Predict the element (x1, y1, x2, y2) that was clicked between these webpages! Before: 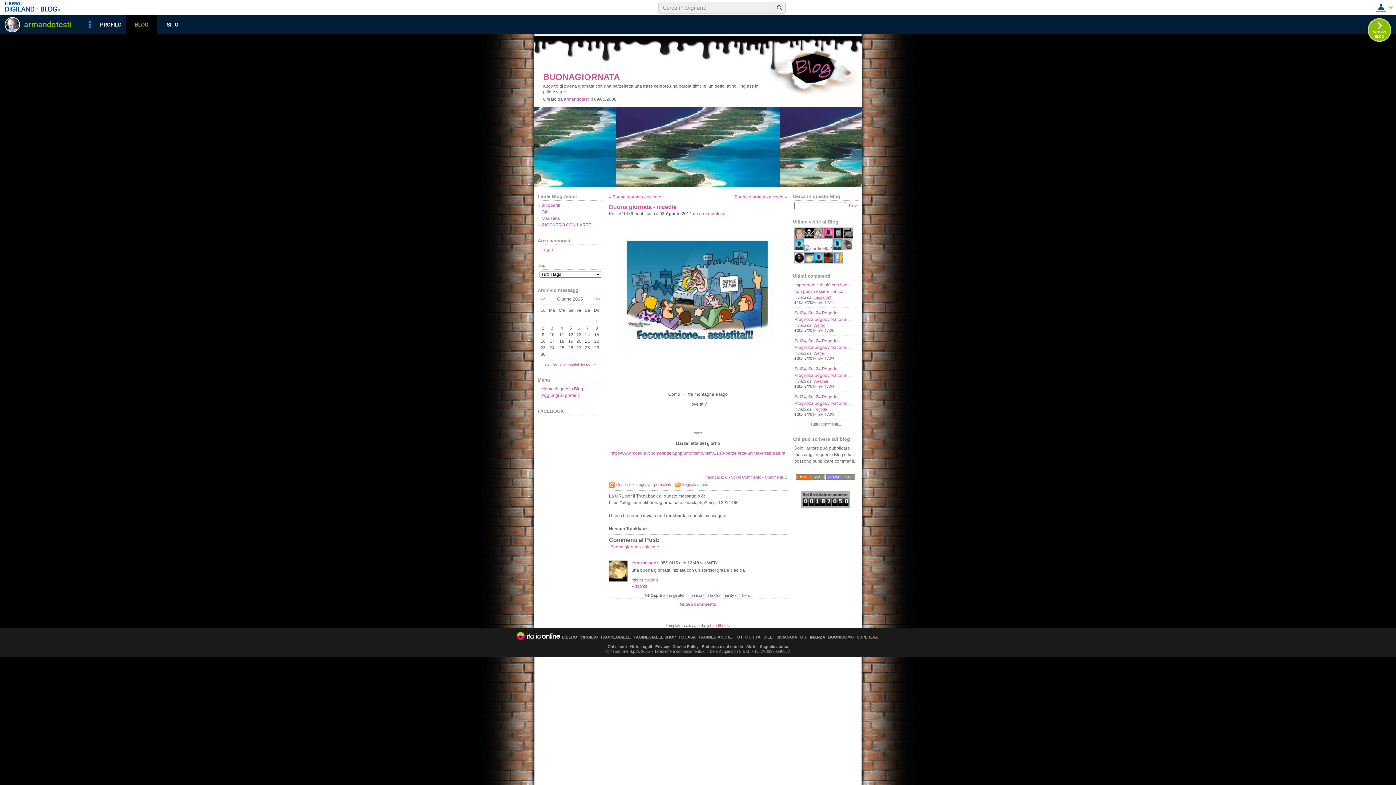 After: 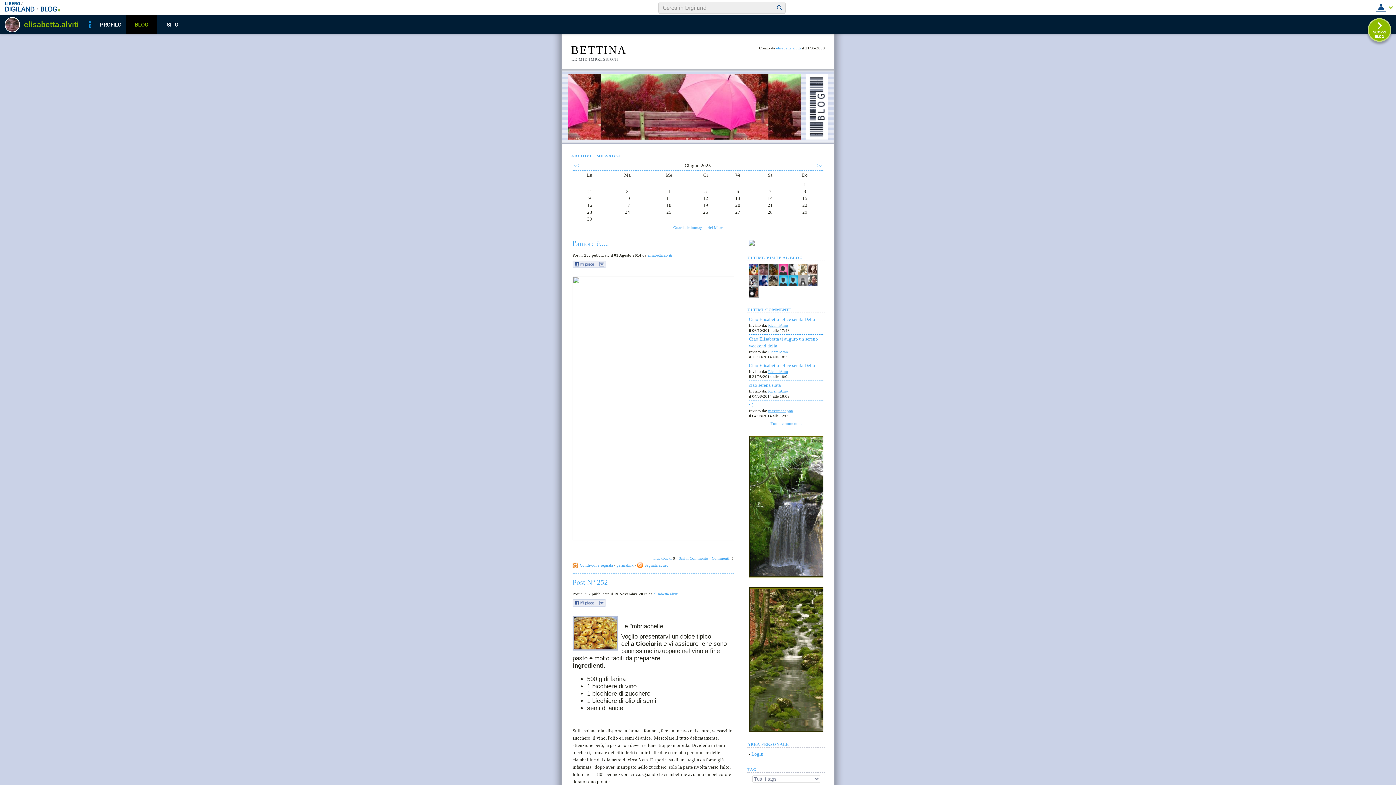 Action: bbox: (541, 216, 560, 221) label: Marisetta